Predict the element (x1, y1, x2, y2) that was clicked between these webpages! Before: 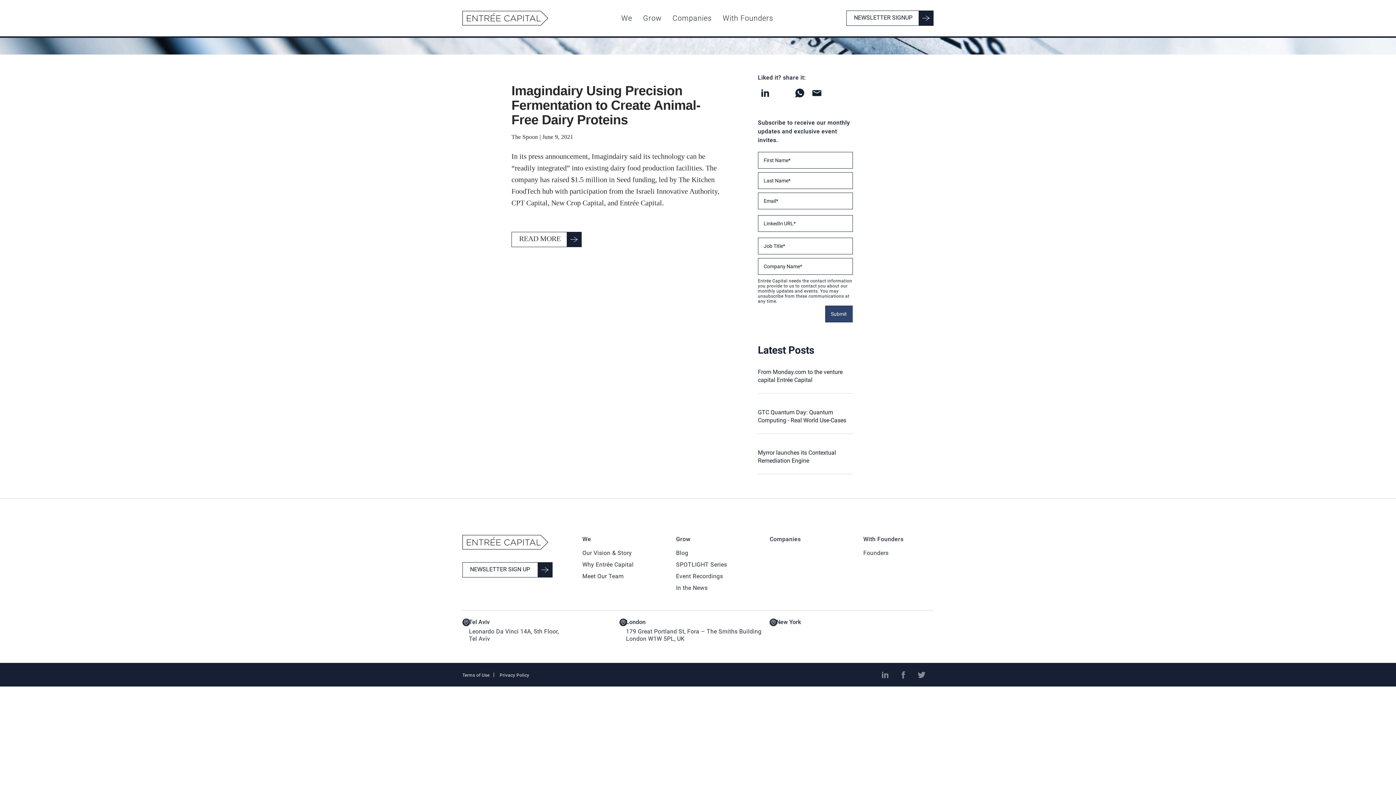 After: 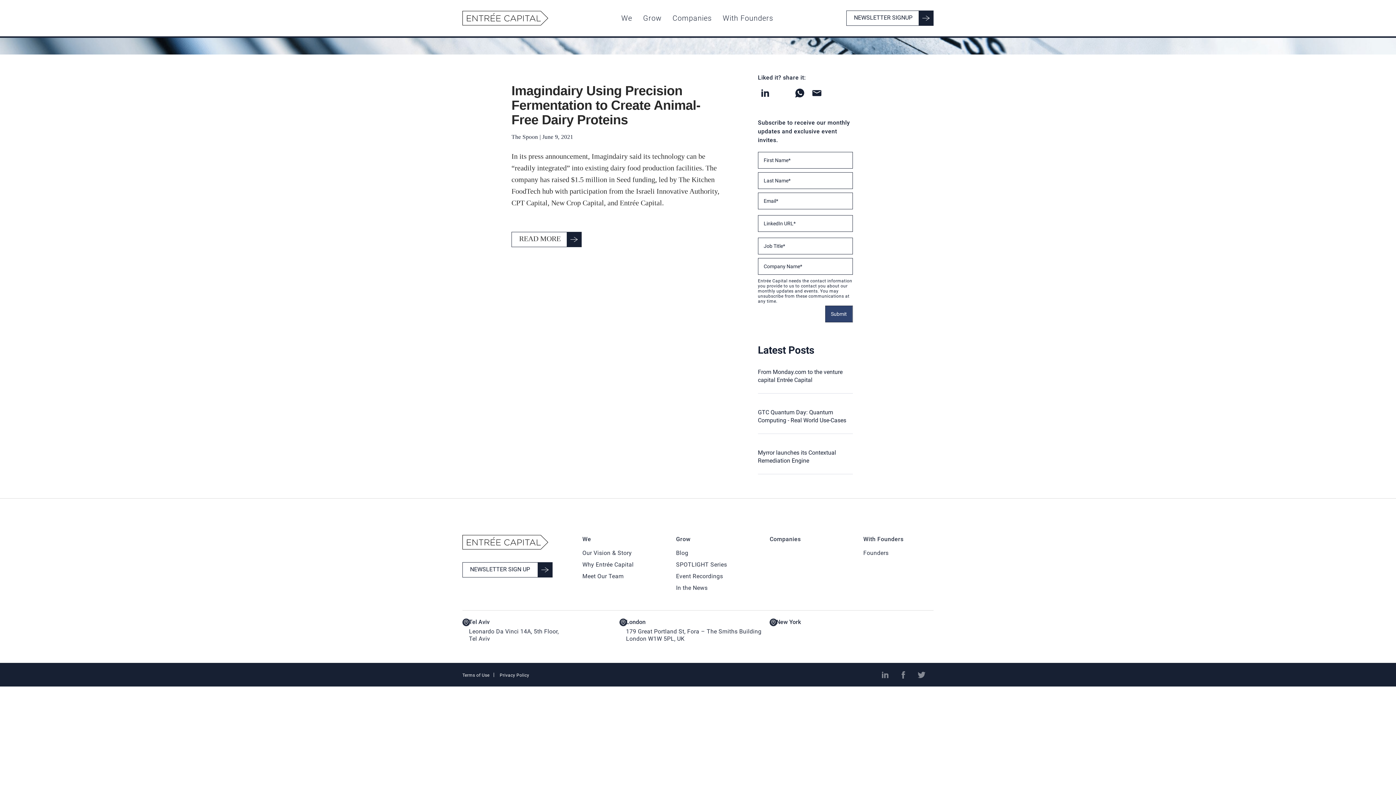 Action: bbox: (915, 670, 928, 679)